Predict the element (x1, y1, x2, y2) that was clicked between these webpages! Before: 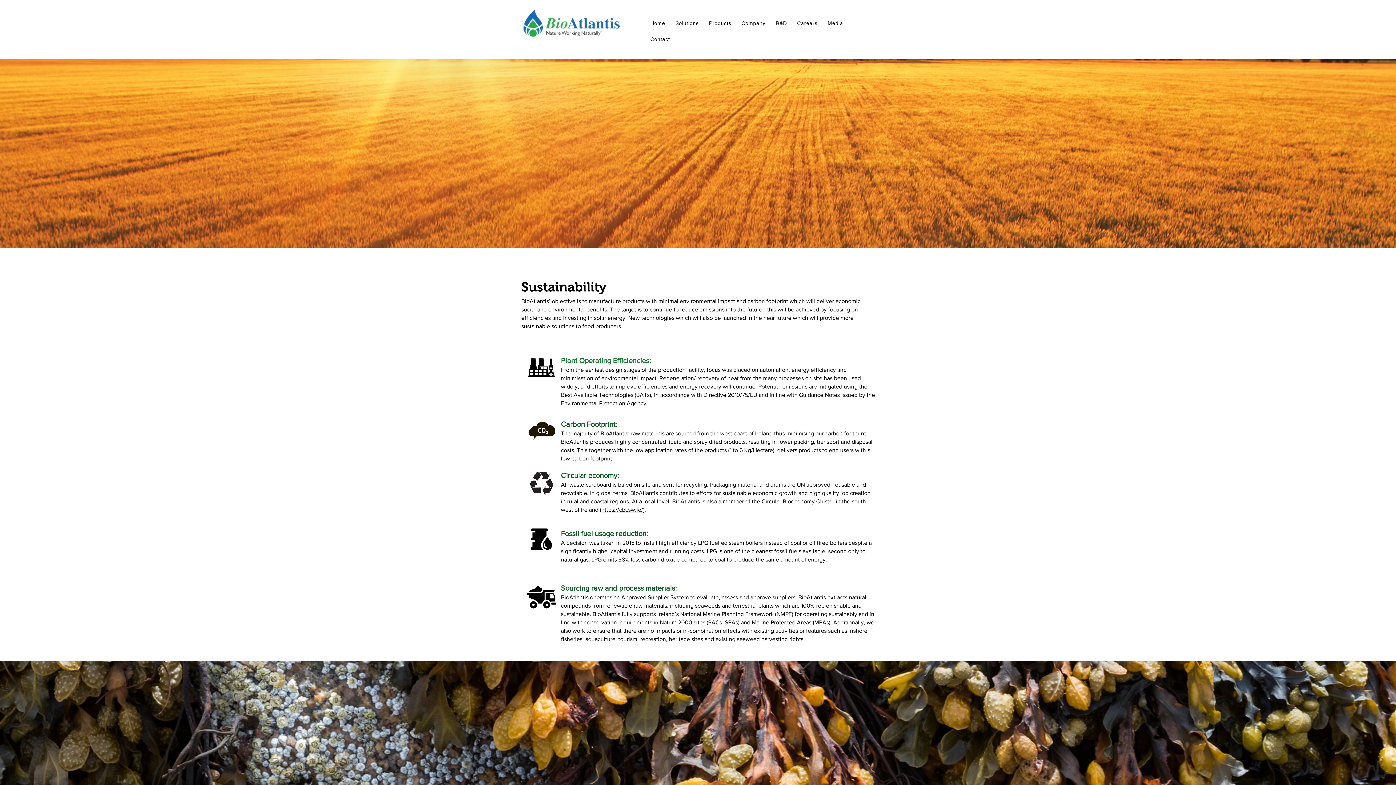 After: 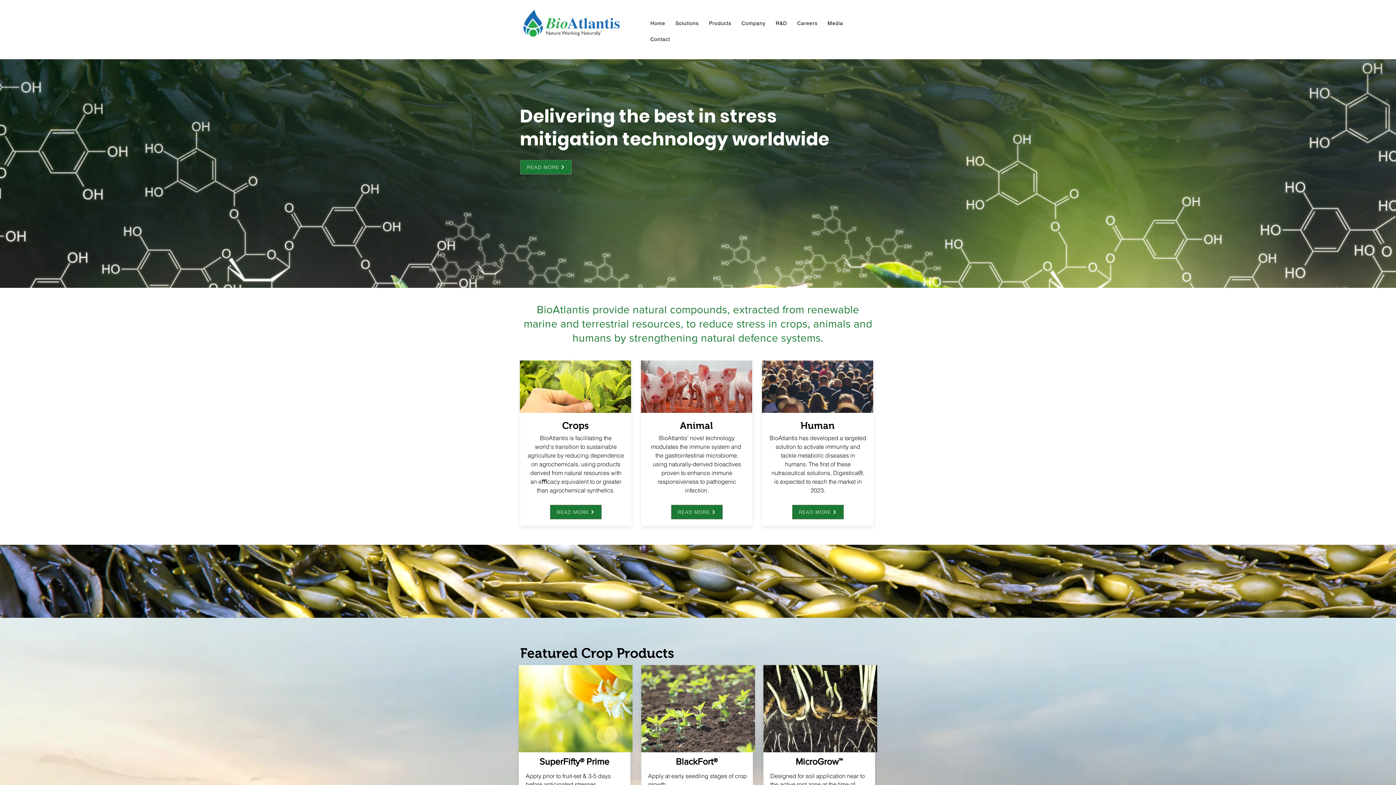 Action: label: Company bbox: (738, 16, 769, 29)